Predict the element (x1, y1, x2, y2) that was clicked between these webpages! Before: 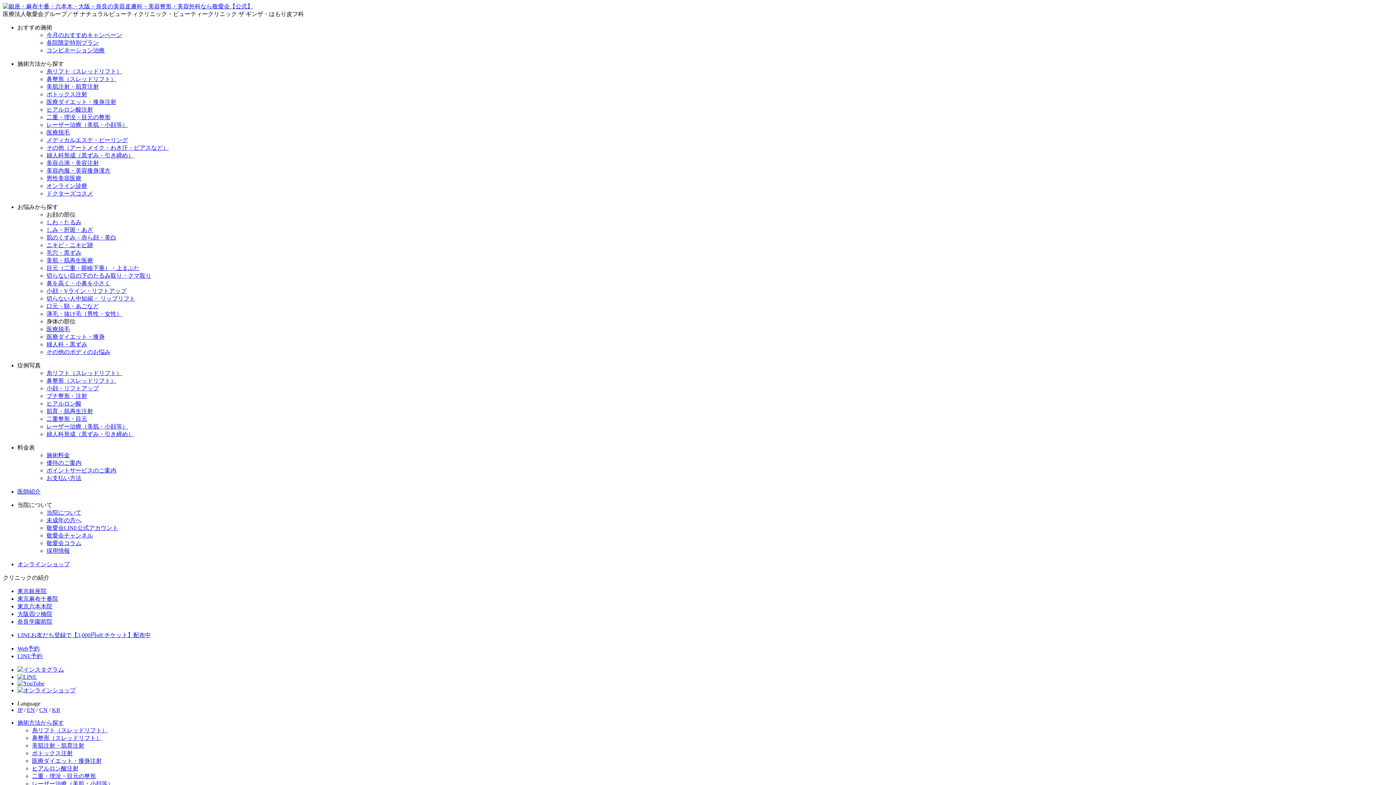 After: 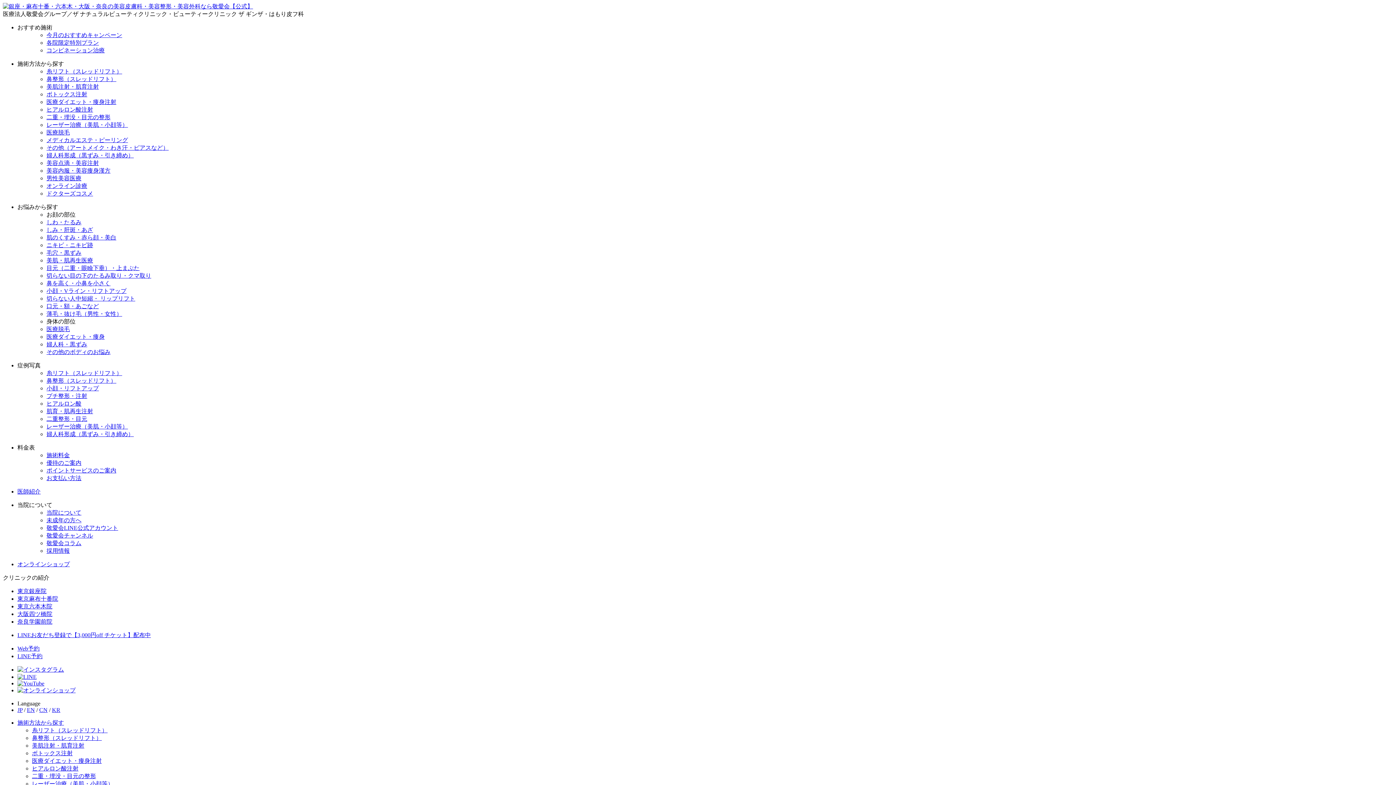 Action: bbox: (32, 781, 113, 787) label: レーザー治療（美肌・小顔等）